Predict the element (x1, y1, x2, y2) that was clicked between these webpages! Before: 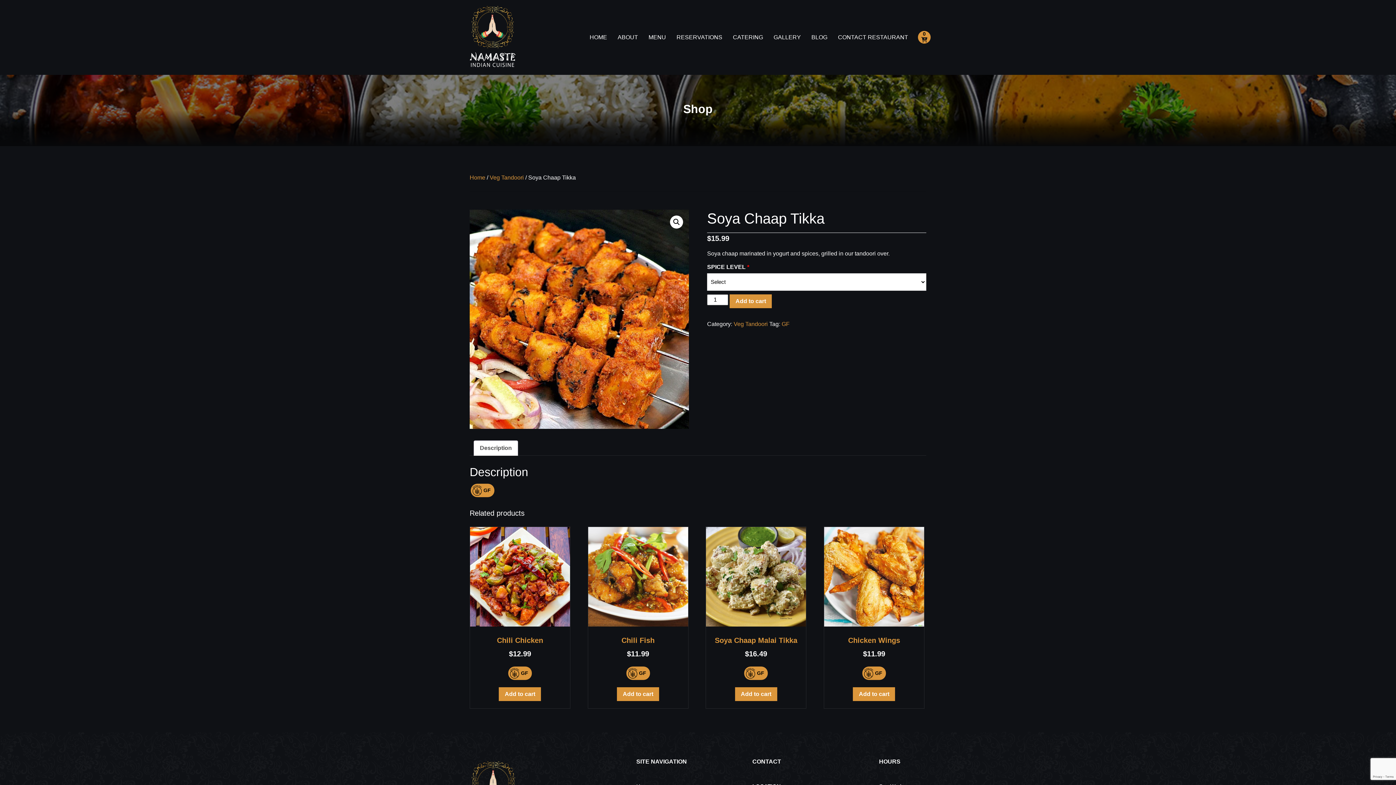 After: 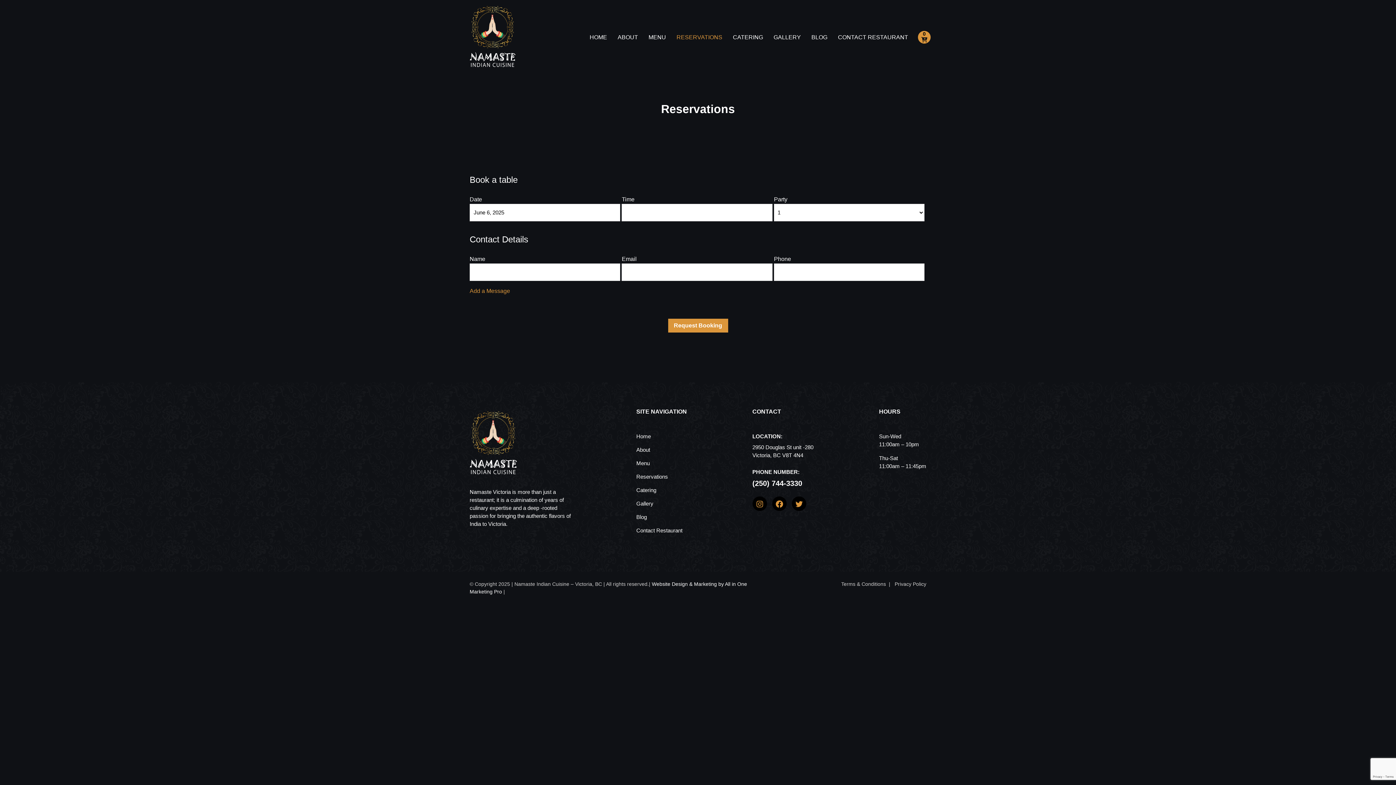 Action: label: RESERVATIONS bbox: (676, 32, 722, 42)